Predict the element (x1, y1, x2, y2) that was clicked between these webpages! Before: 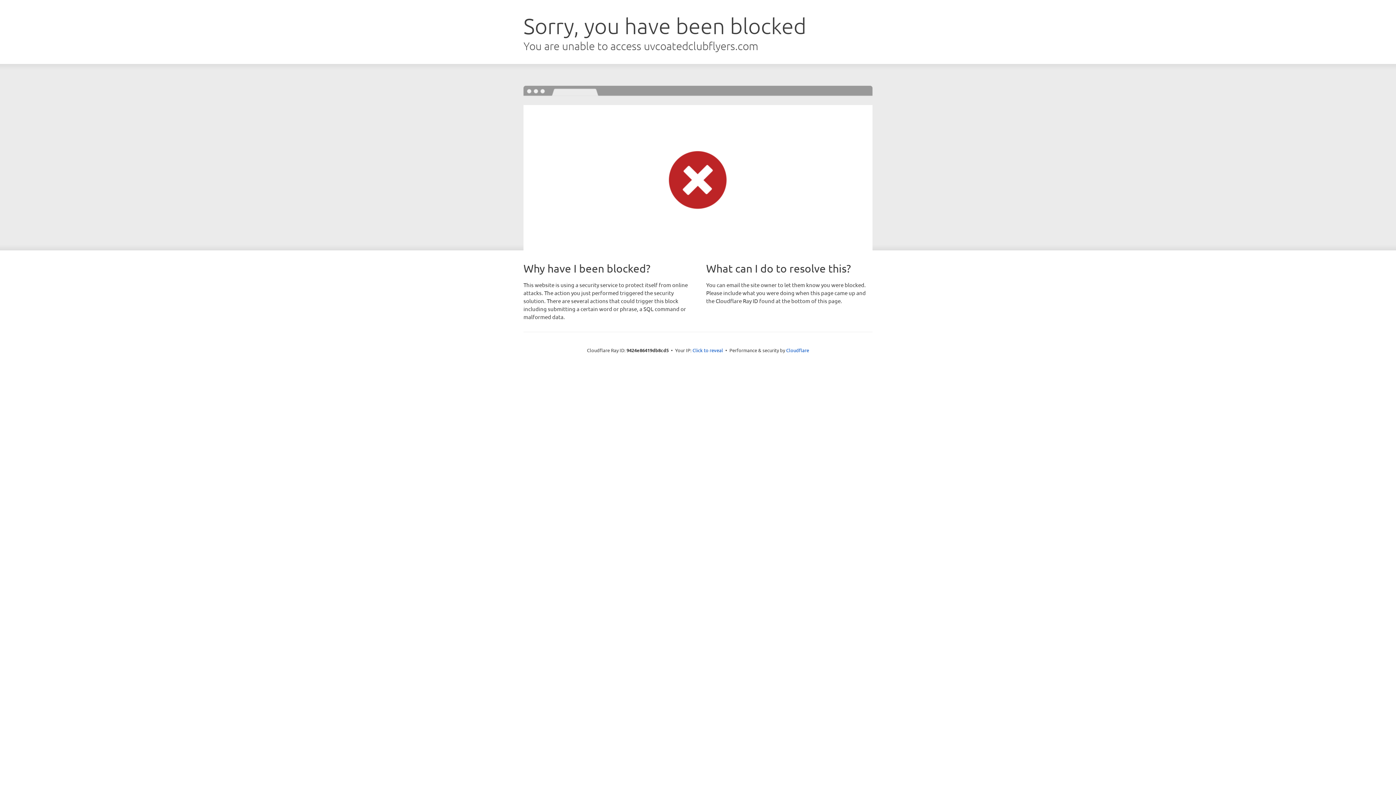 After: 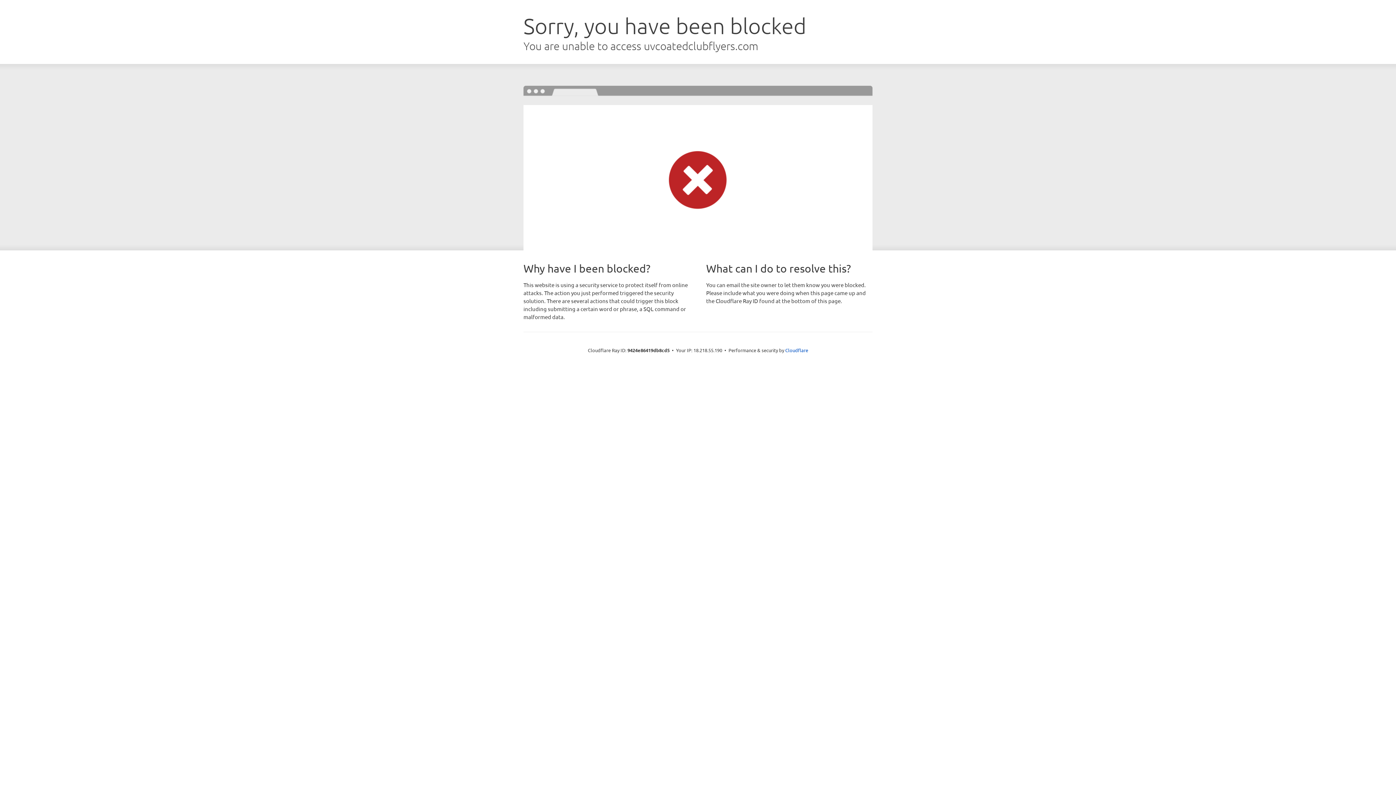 Action: bbox: (692, 346, 723, 353) label: Click to reveal